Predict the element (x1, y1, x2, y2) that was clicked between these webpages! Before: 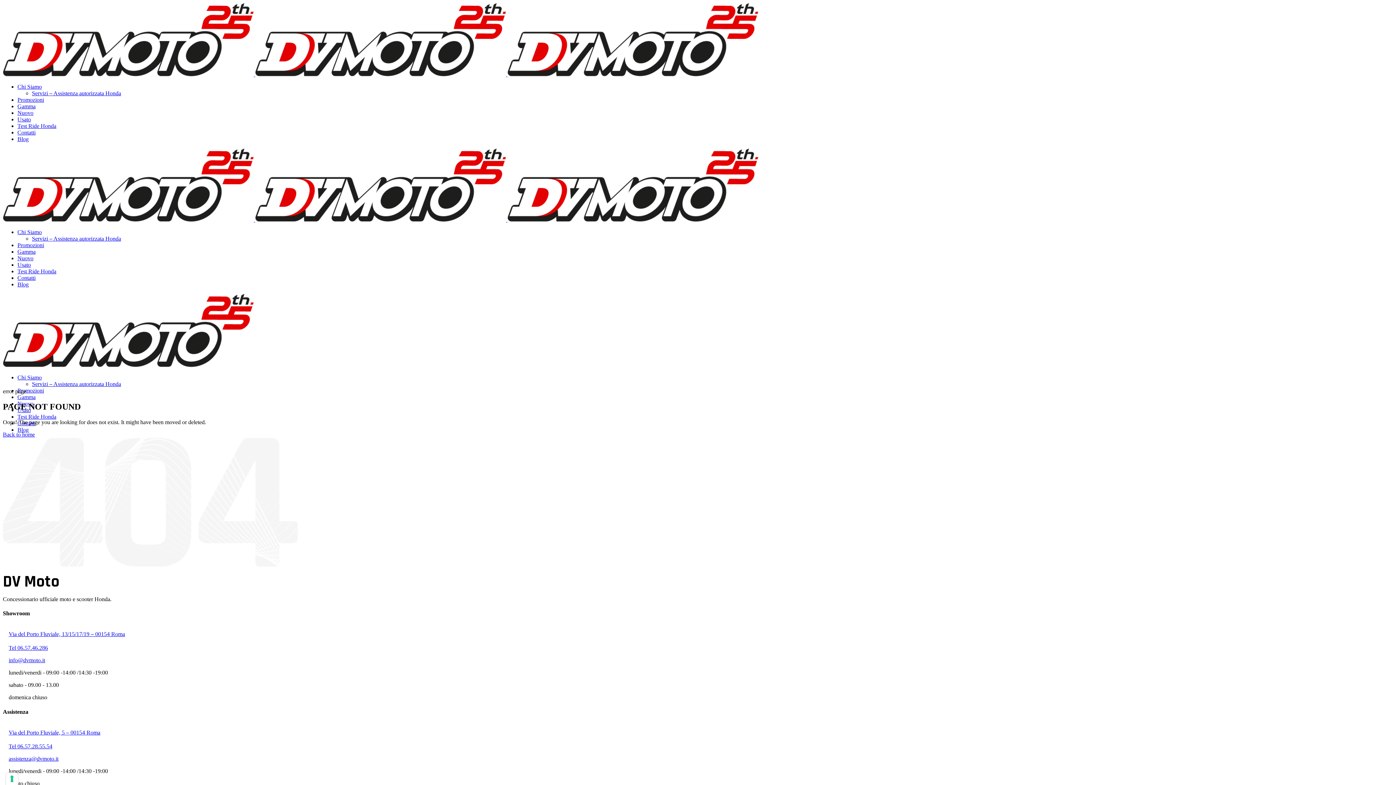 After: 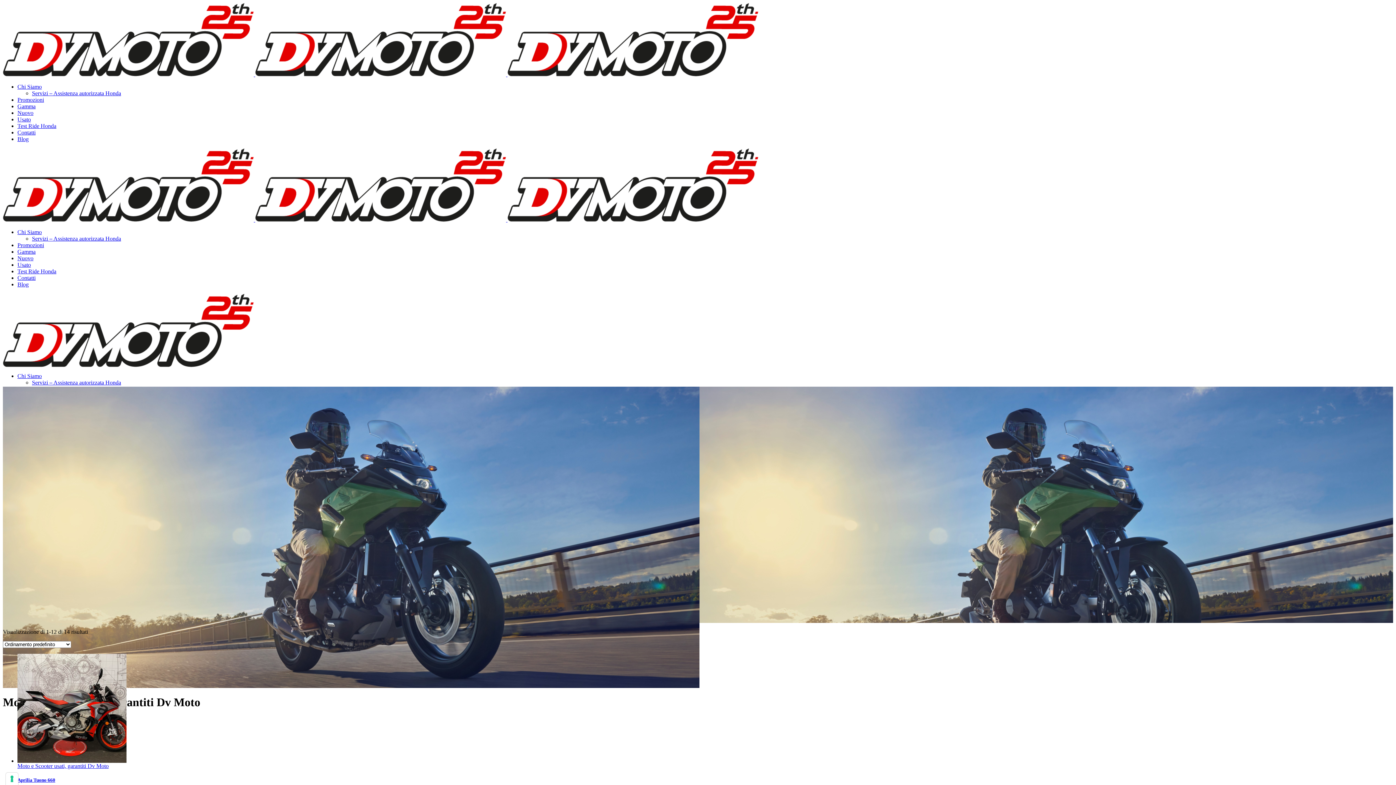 Action: bbox: (17, 261, 30, 268) label: Usato